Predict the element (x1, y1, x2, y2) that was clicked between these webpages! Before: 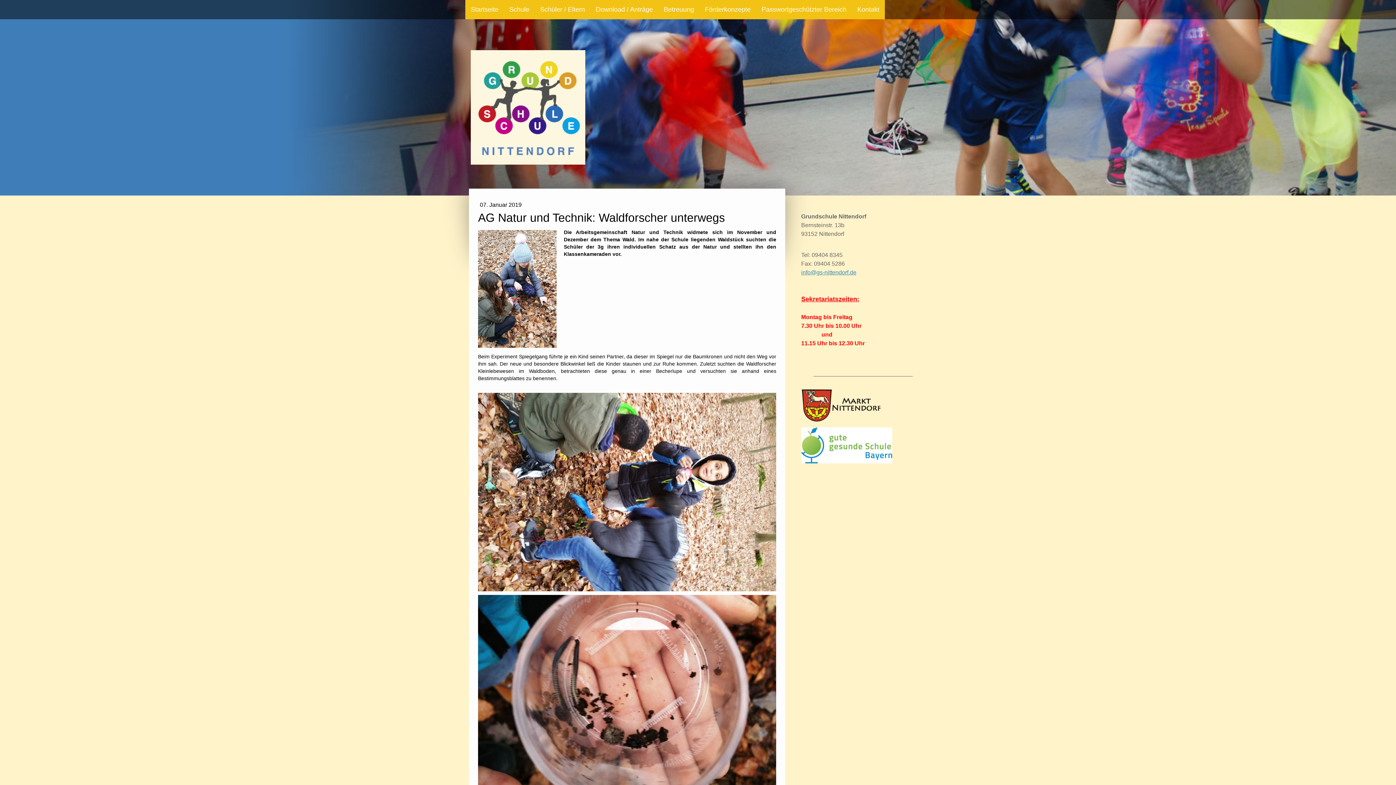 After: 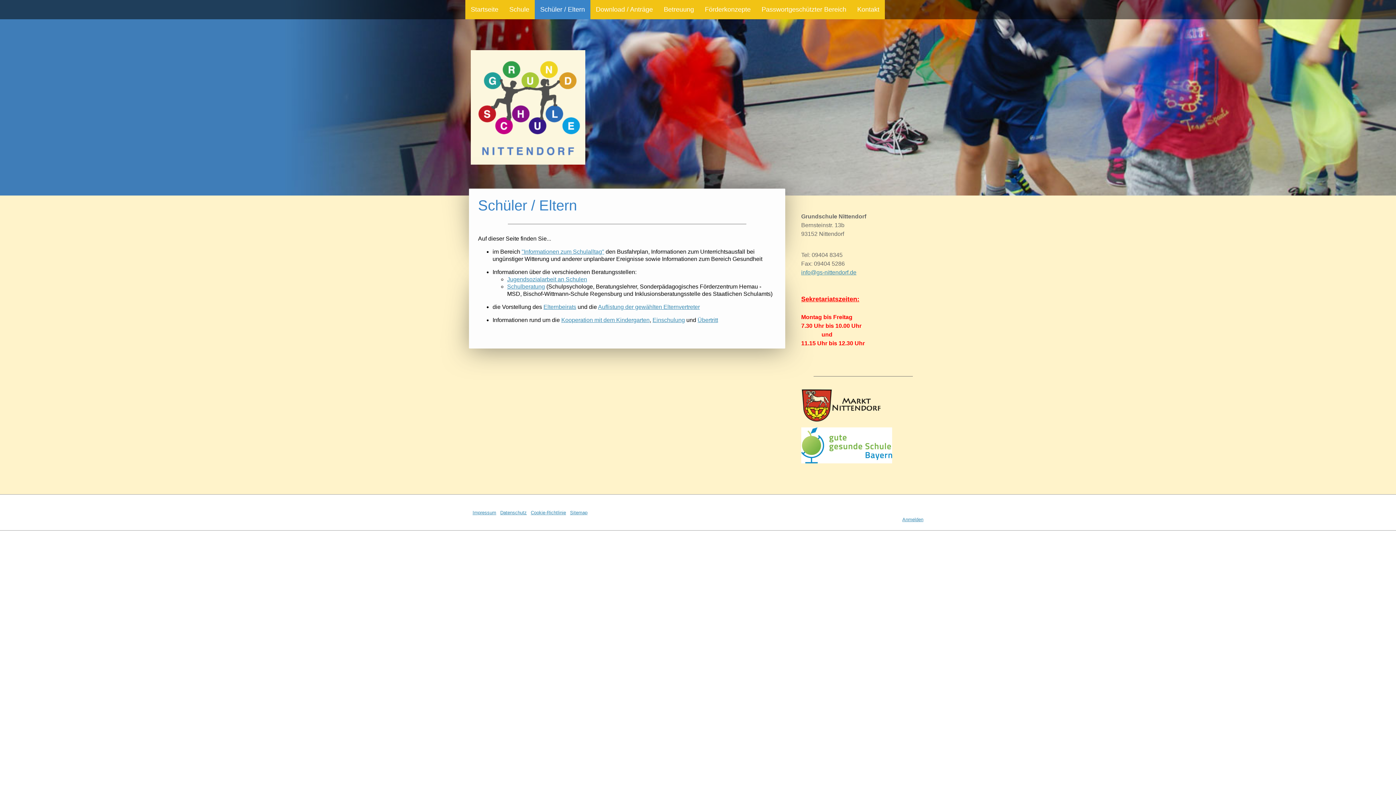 Action: bbox: (534, 0, 590, 19) label: Schüler / Eltern